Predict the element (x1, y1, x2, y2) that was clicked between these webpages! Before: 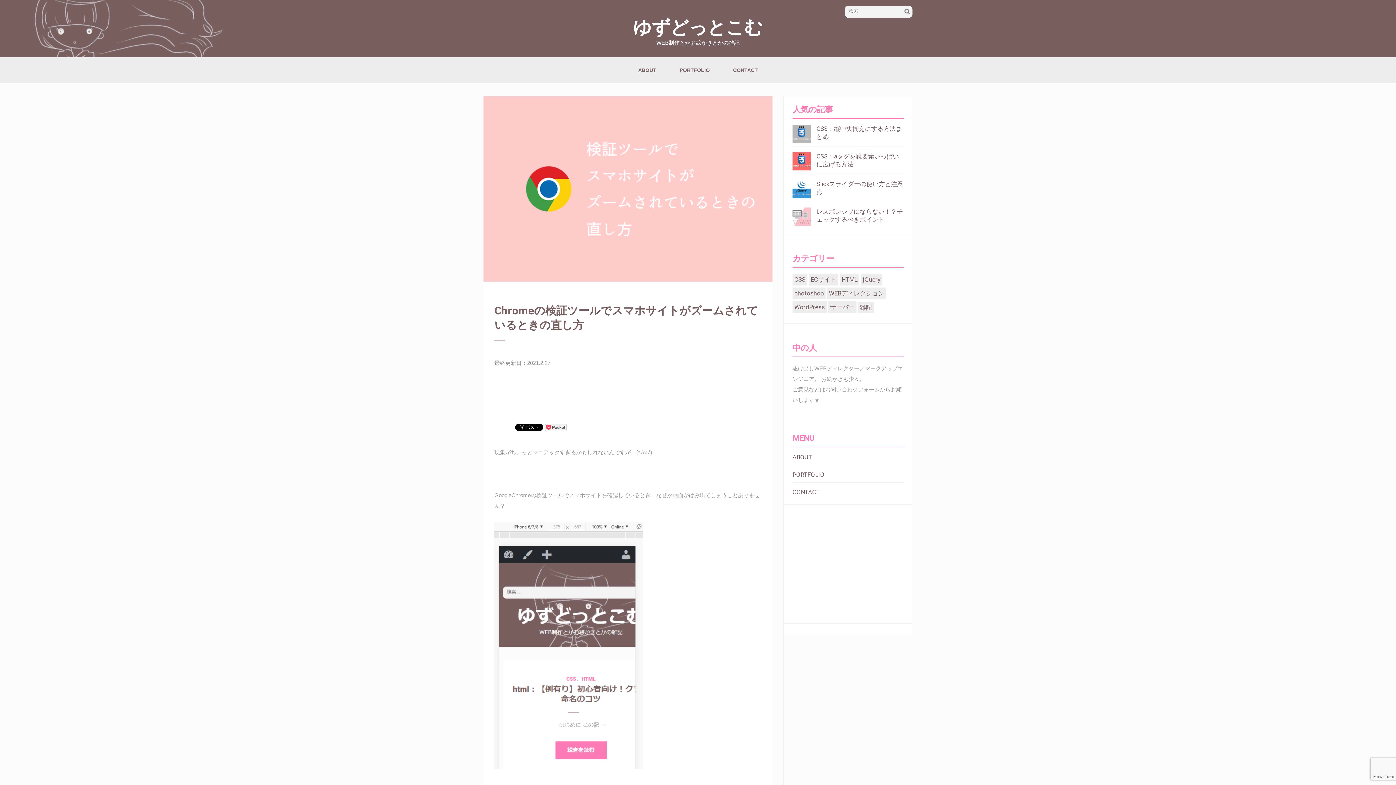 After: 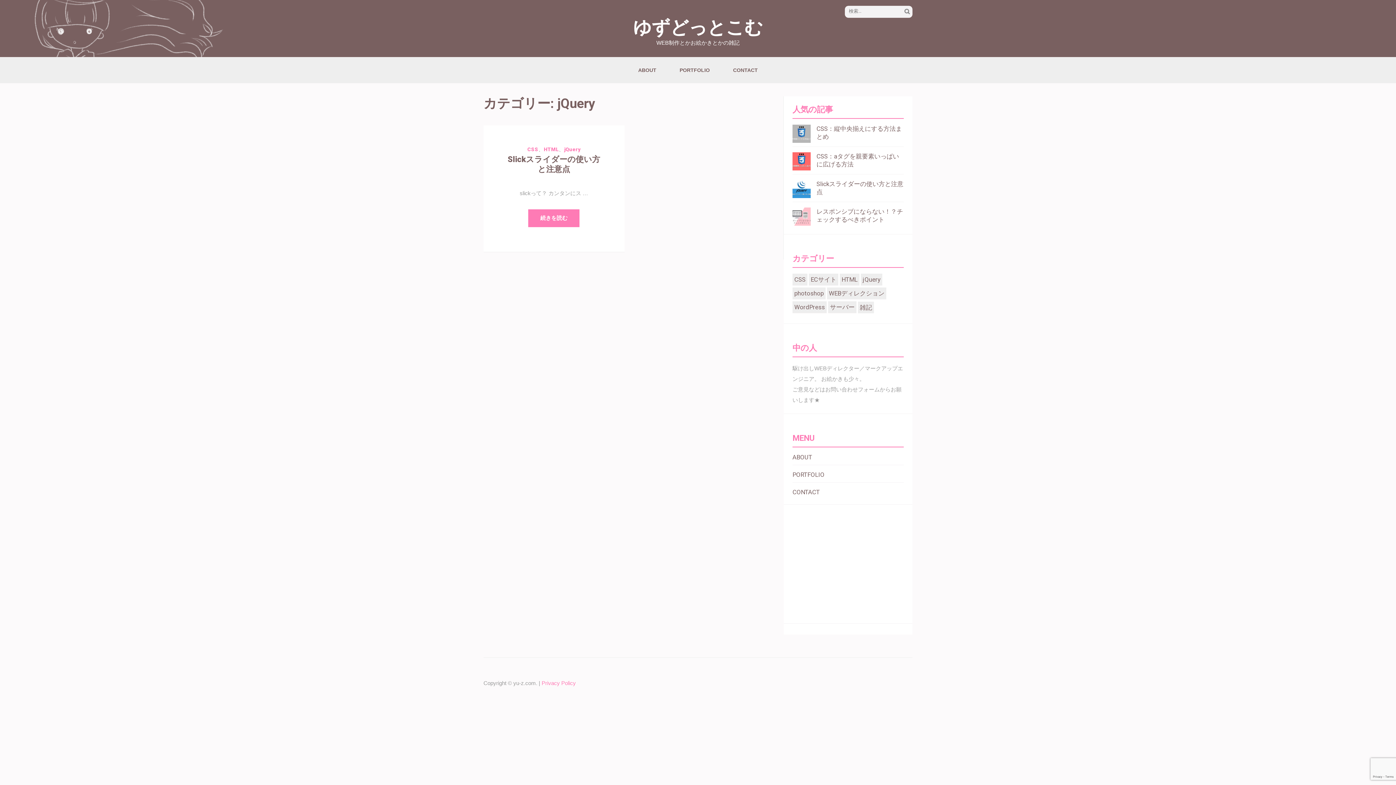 Action: label: jQuery bbox: (862, 276, 880, 283)